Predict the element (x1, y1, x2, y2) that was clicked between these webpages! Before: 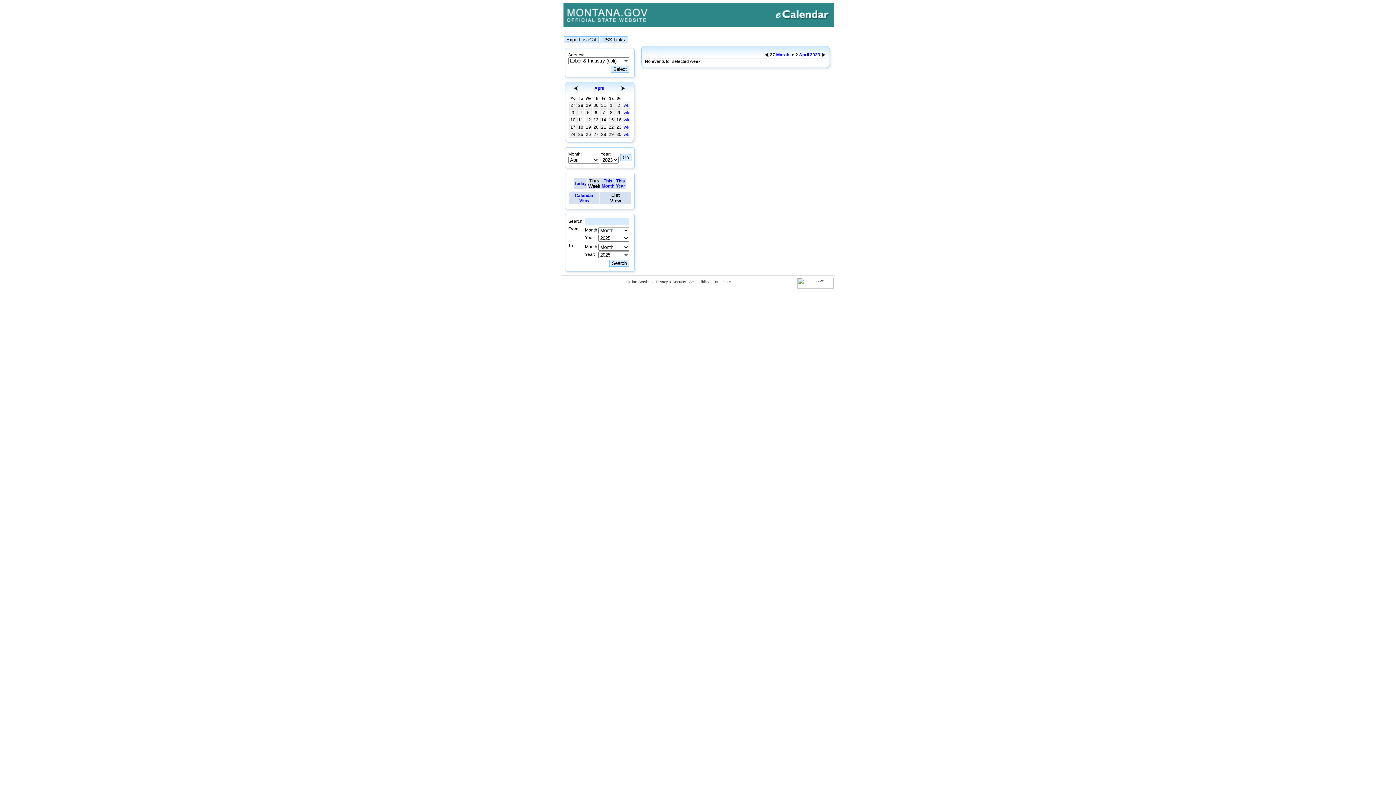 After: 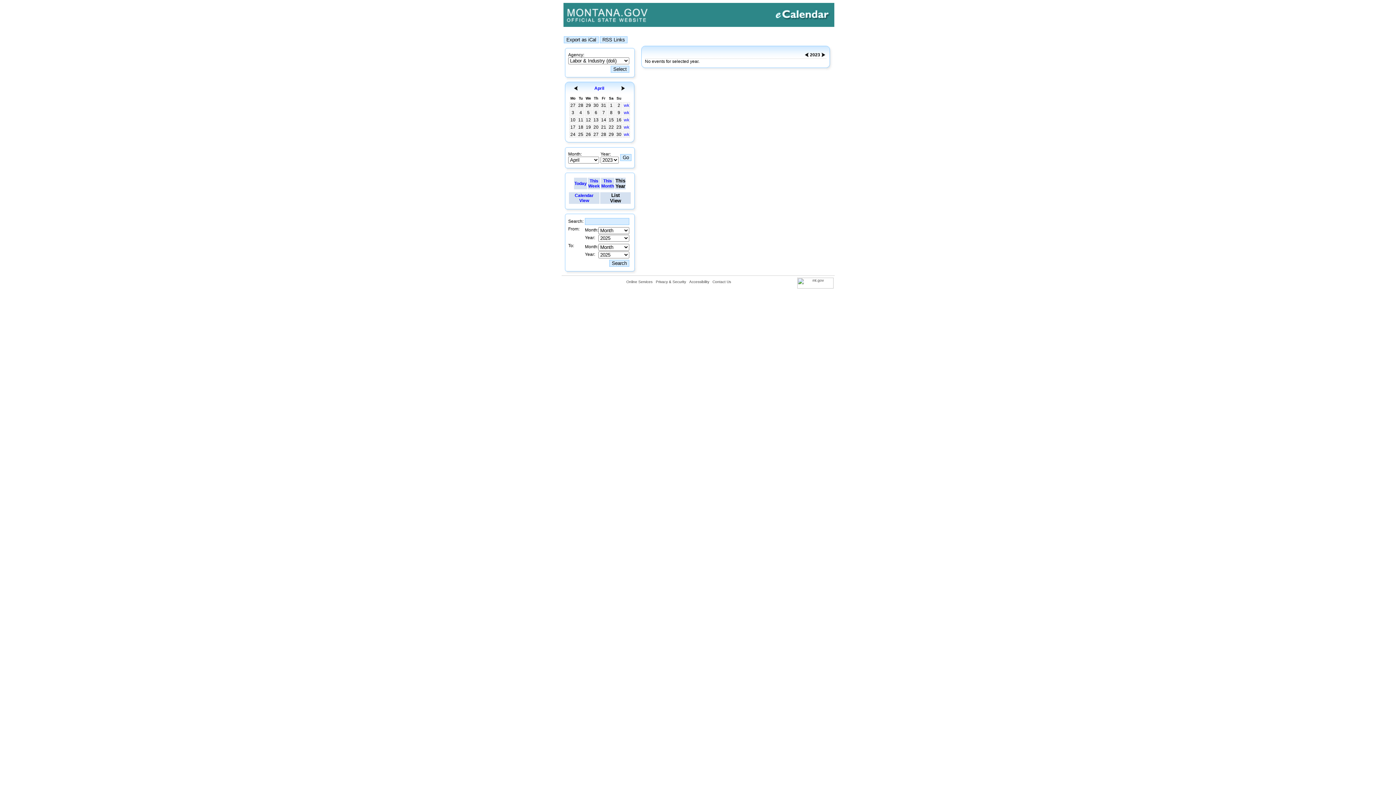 Action: bbox: (810, 52, 820, 57) label: 2023